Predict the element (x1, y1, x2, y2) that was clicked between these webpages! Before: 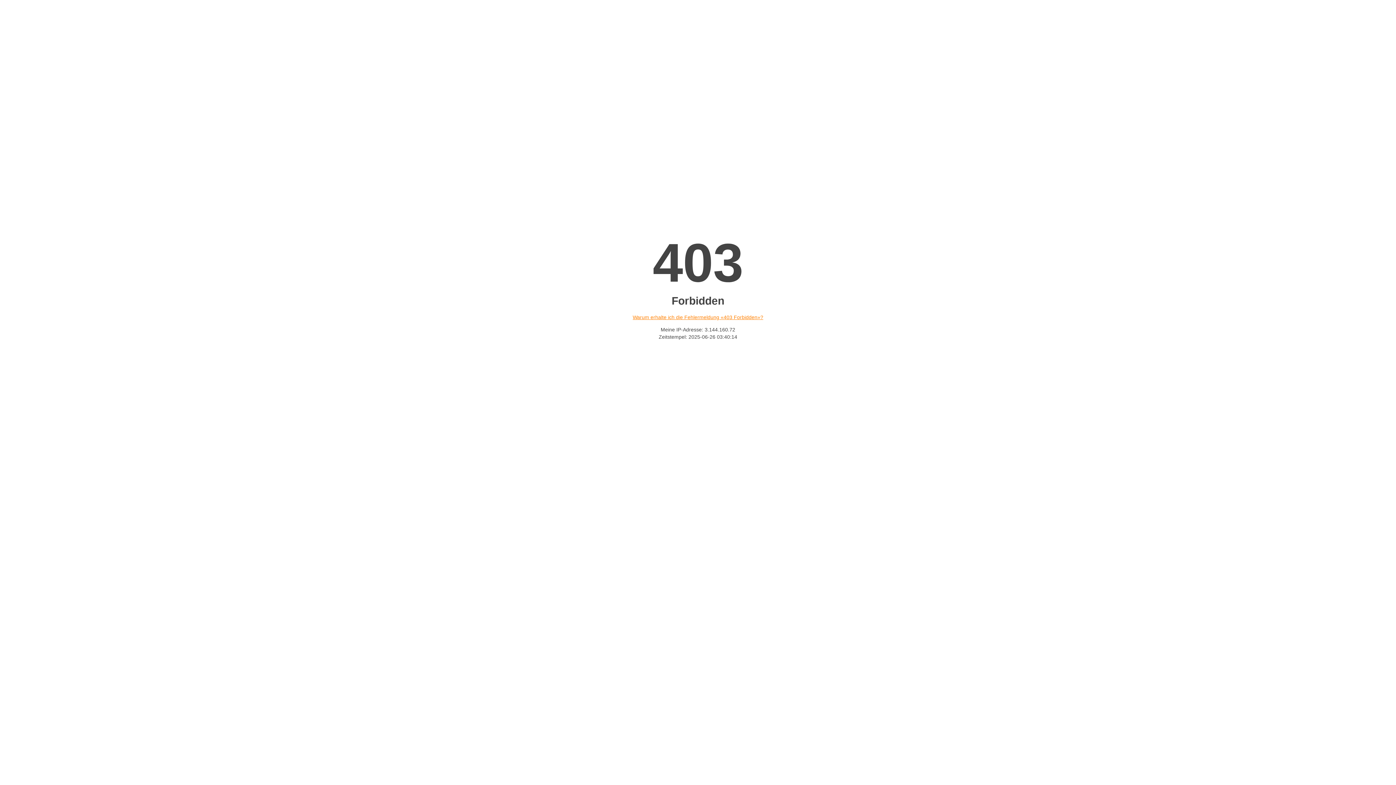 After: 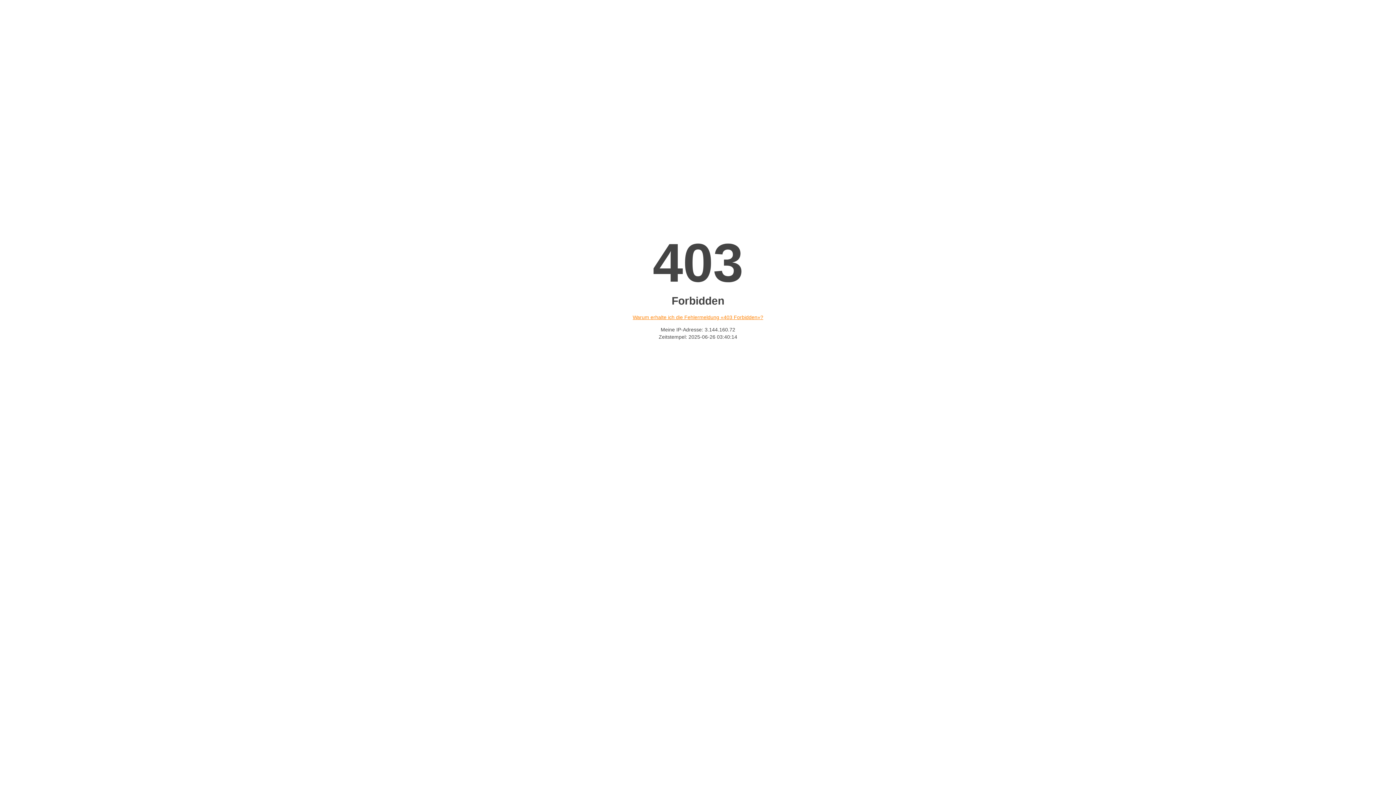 Action: label: Warum erhalte ich die Fehlermeldung «403 Forbidden»? bbox: (632, 314, 763, 320)